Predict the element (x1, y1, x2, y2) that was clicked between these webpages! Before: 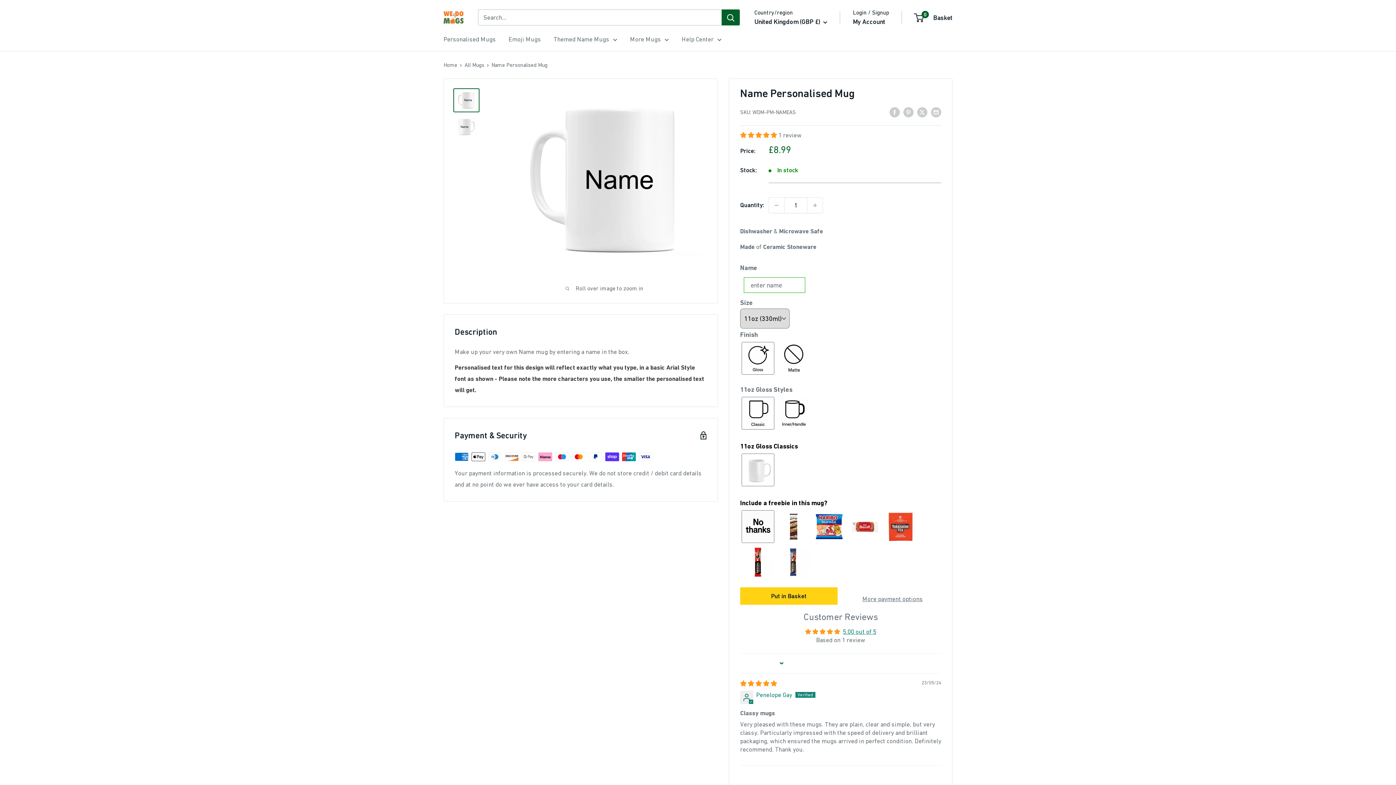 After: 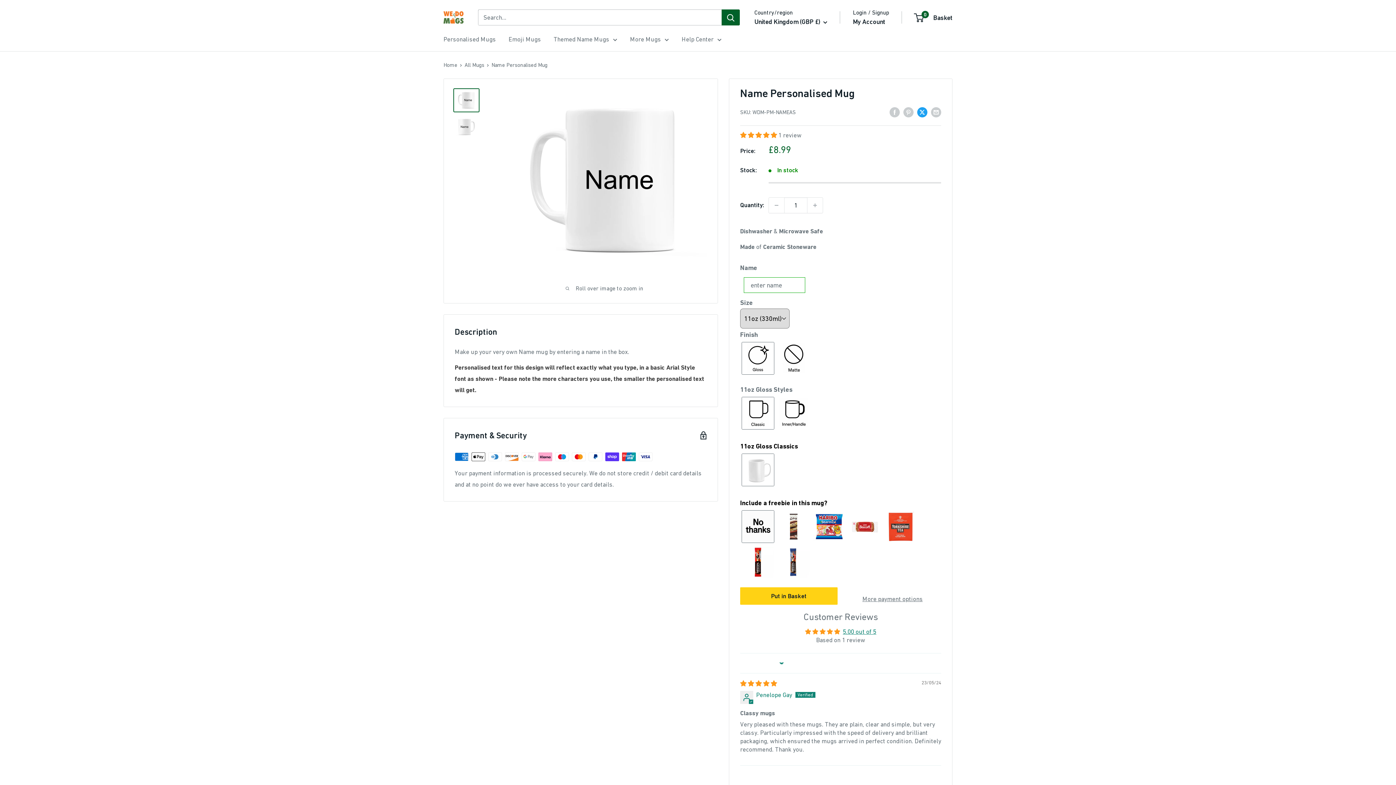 Action: bbox: (917, 106, 927, 117) label: Tweet on Twitter